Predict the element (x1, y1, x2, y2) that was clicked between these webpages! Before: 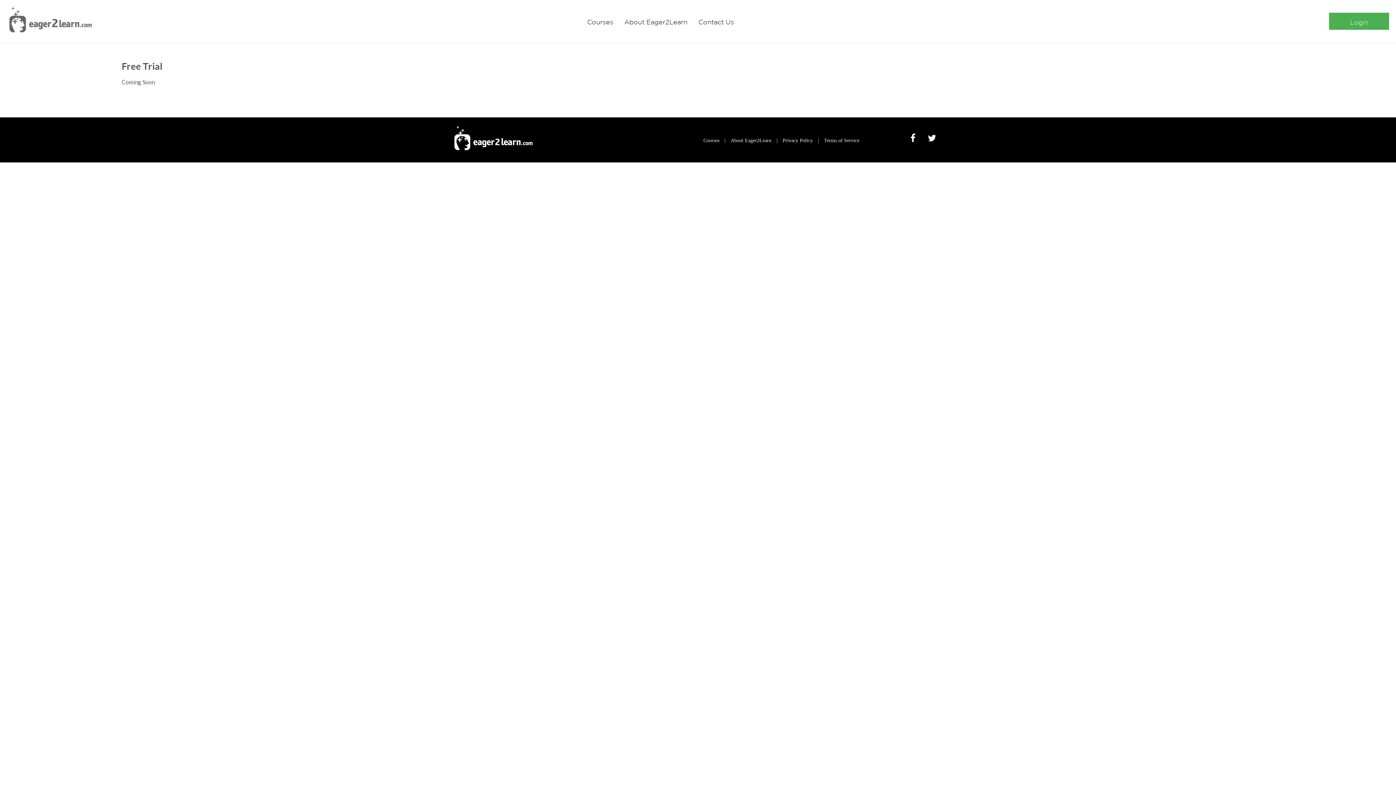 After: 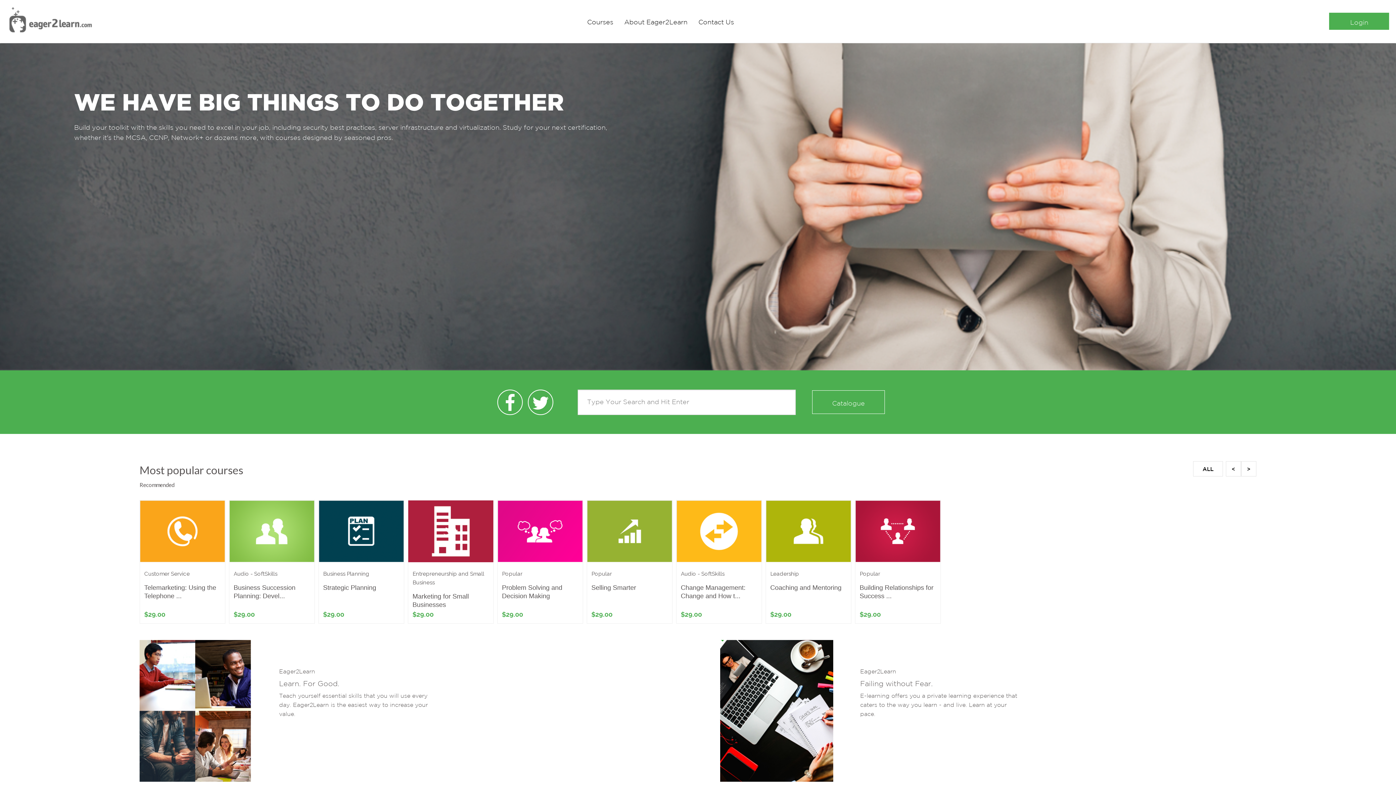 Action: bbox: (5, 7, 92, 35)